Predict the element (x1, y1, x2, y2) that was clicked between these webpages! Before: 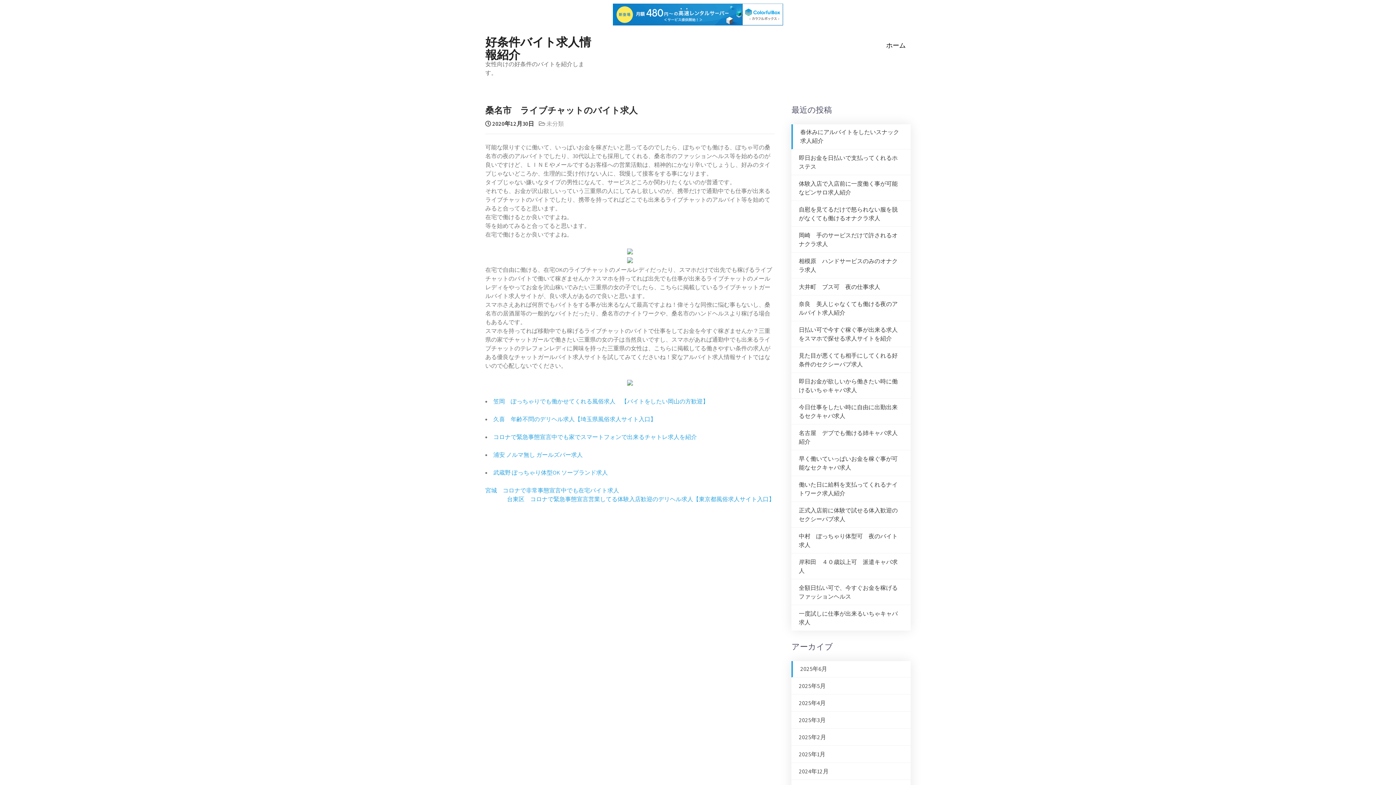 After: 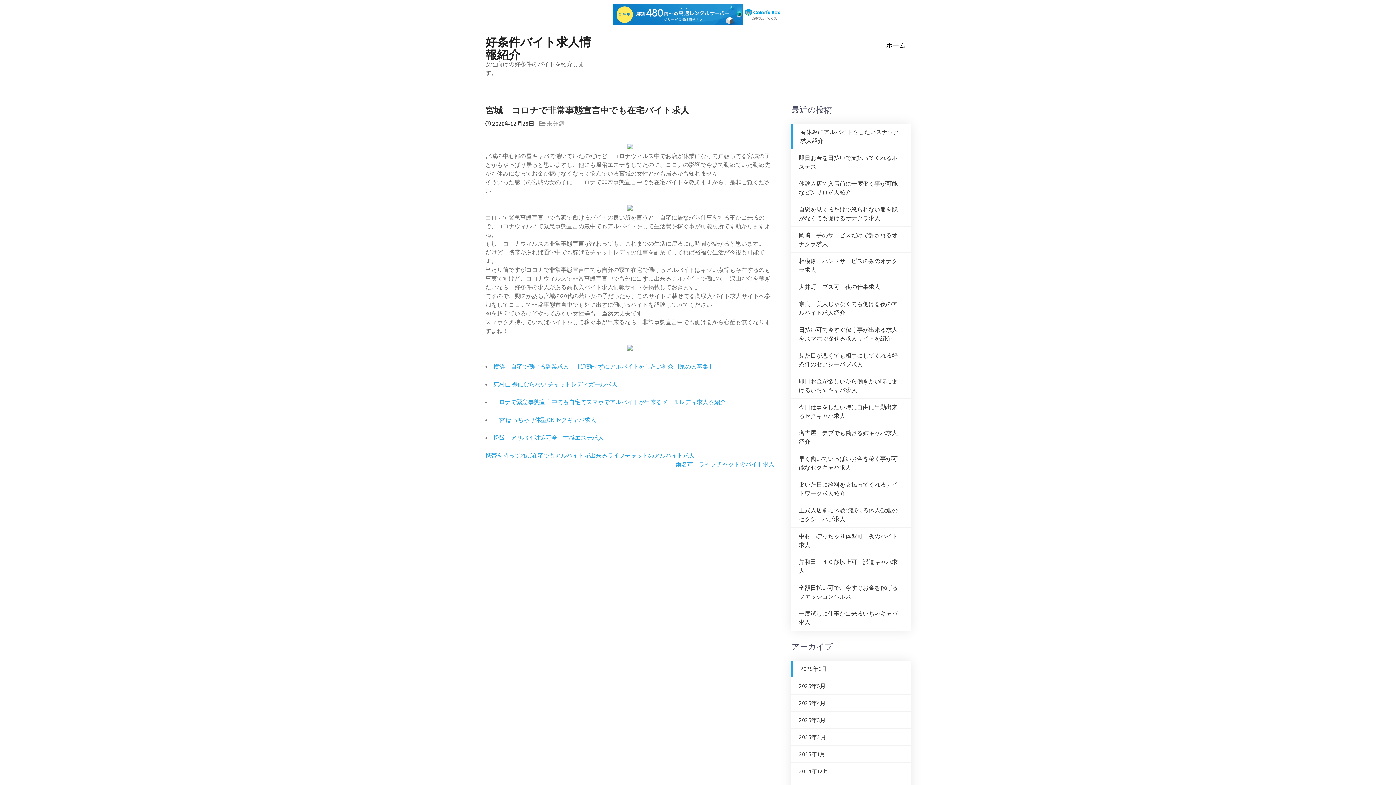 Action: bbox: (485, 486, 619, 494) label: 宮城　コロナで非常事態宣言中でも在宅バイト求人